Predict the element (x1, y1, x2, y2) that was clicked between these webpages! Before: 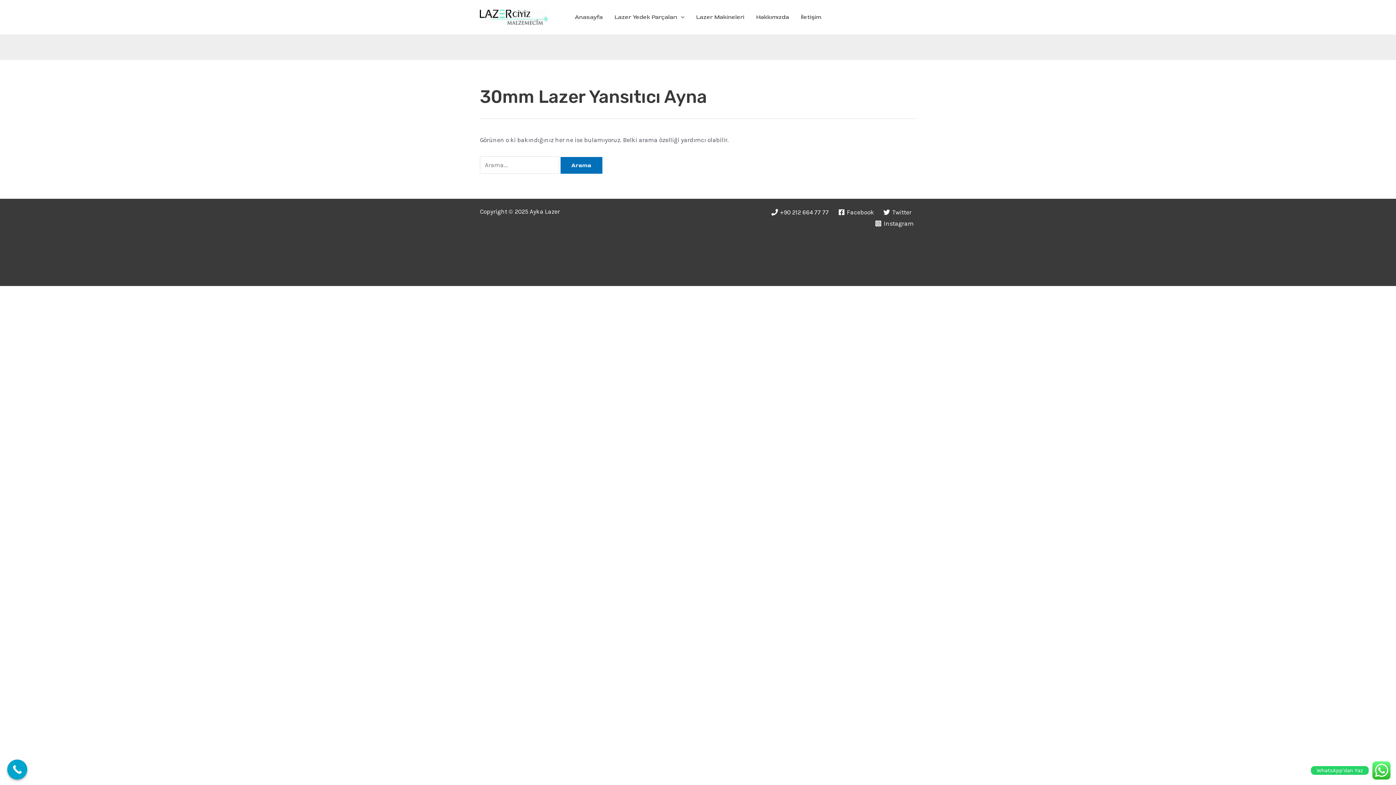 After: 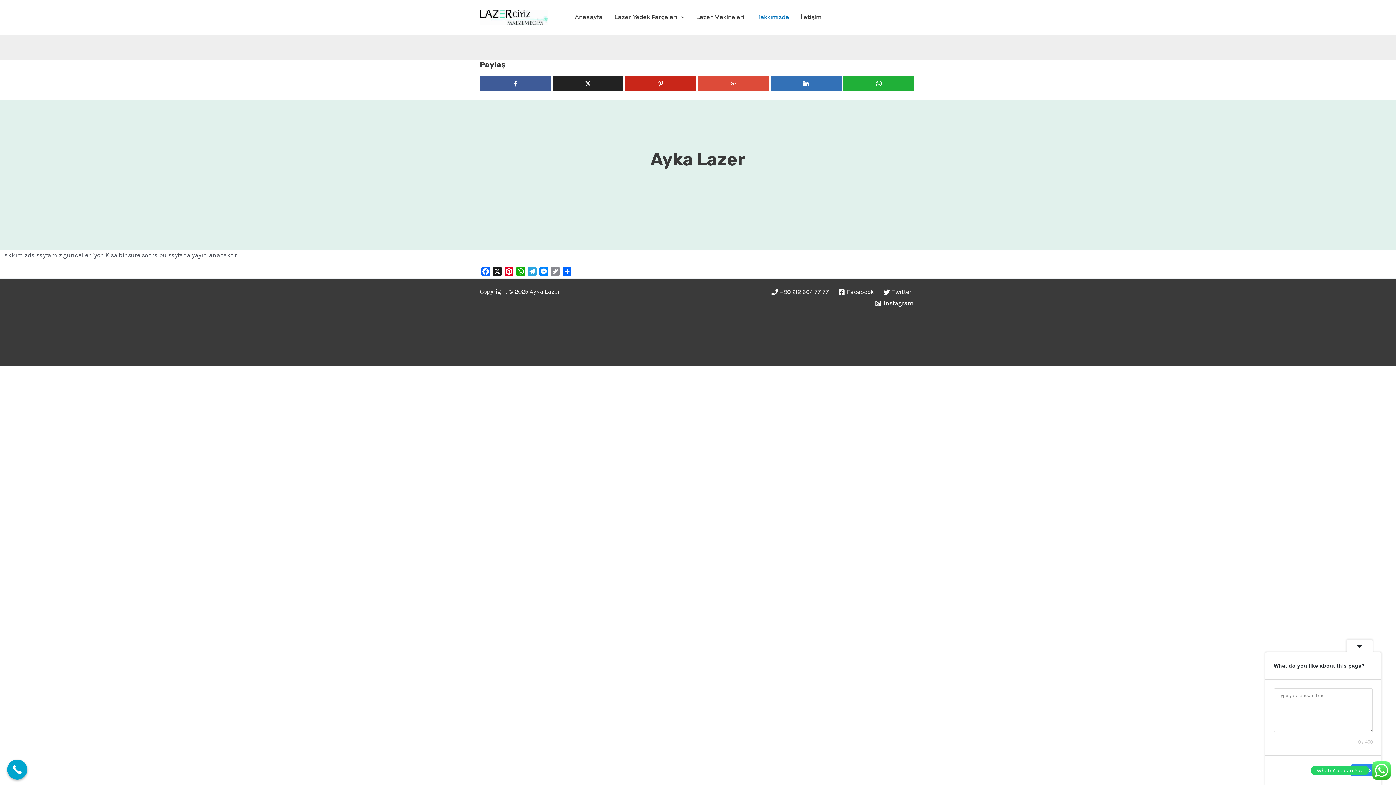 Action: bbox: (750, 4, 795, 29) label: Hakkımızda